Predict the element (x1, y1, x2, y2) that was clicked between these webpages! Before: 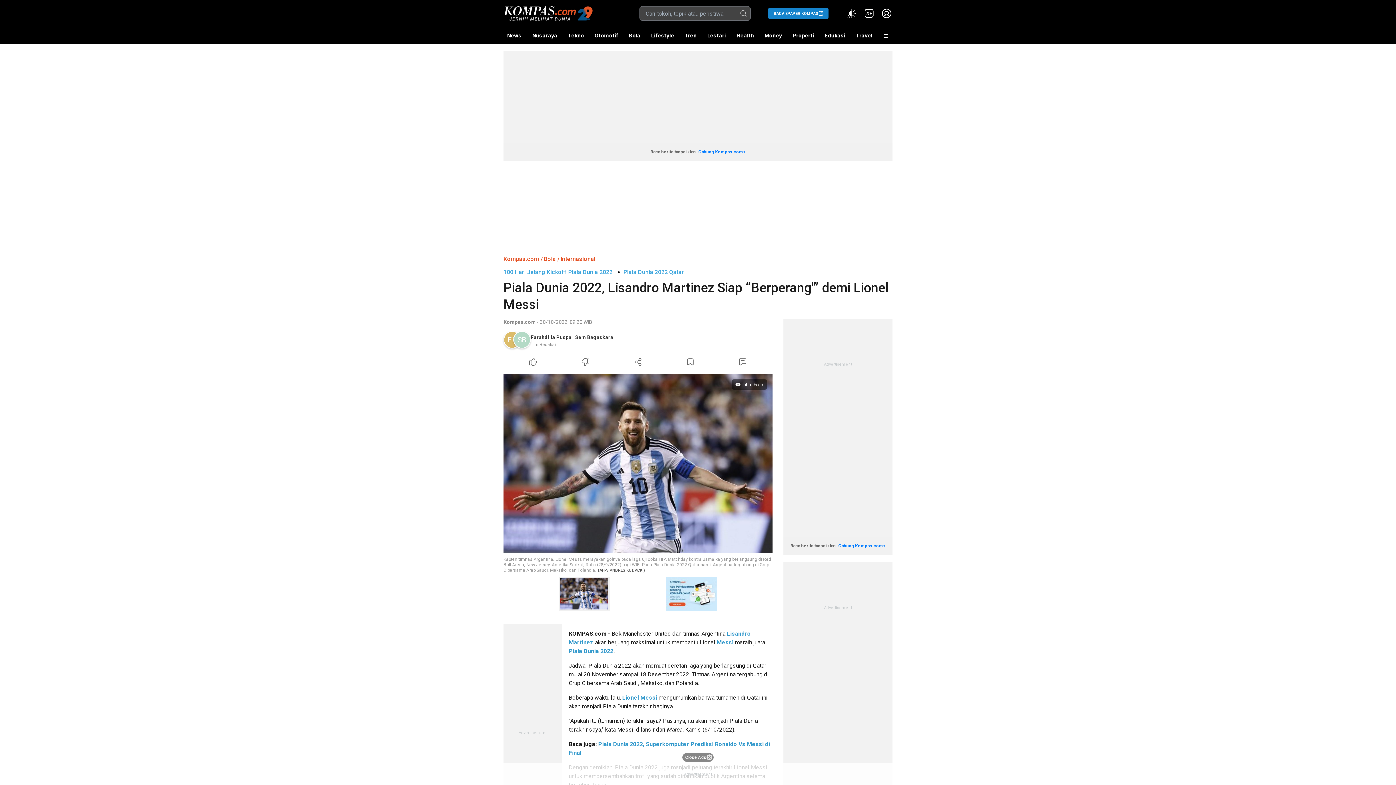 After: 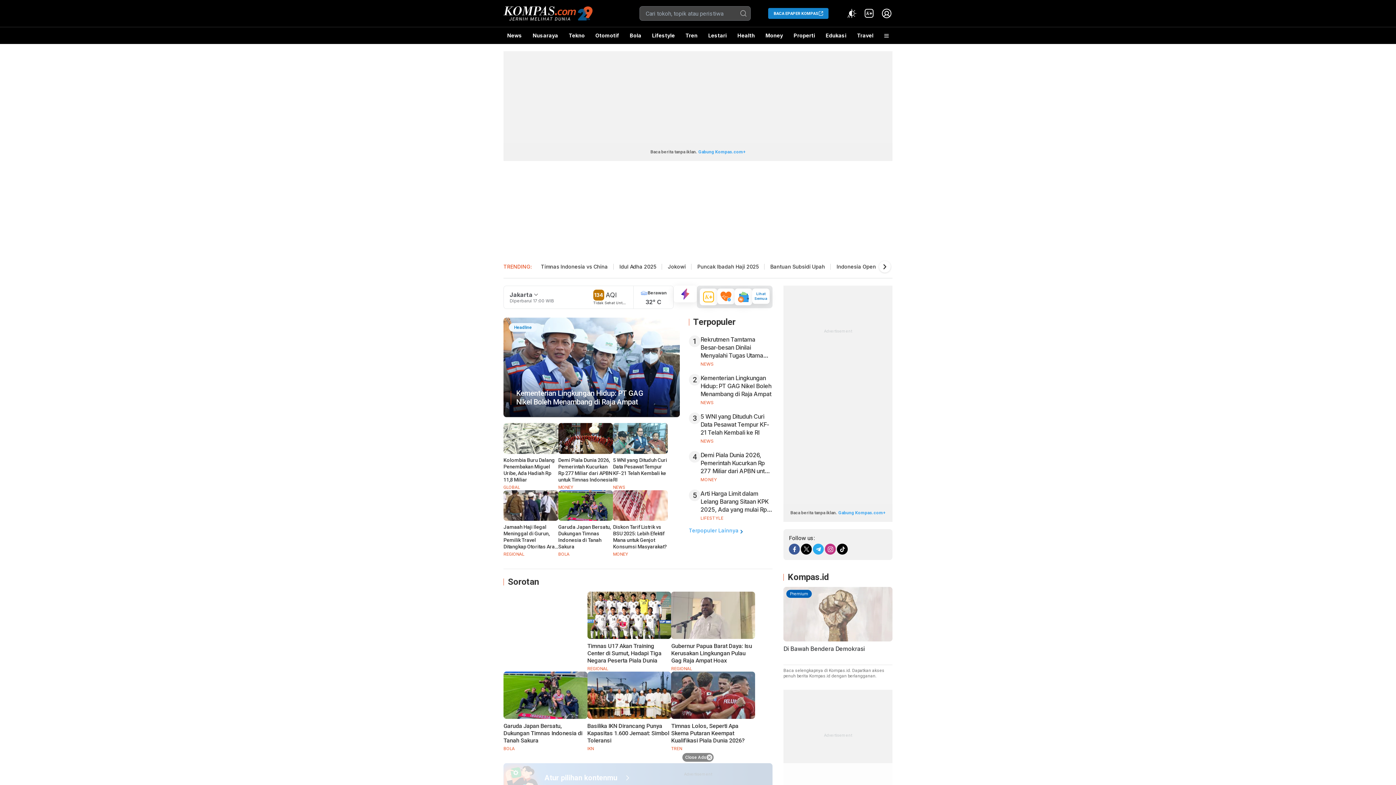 Action: bbox: (503, 319, 536, 325) label: Kompas.com